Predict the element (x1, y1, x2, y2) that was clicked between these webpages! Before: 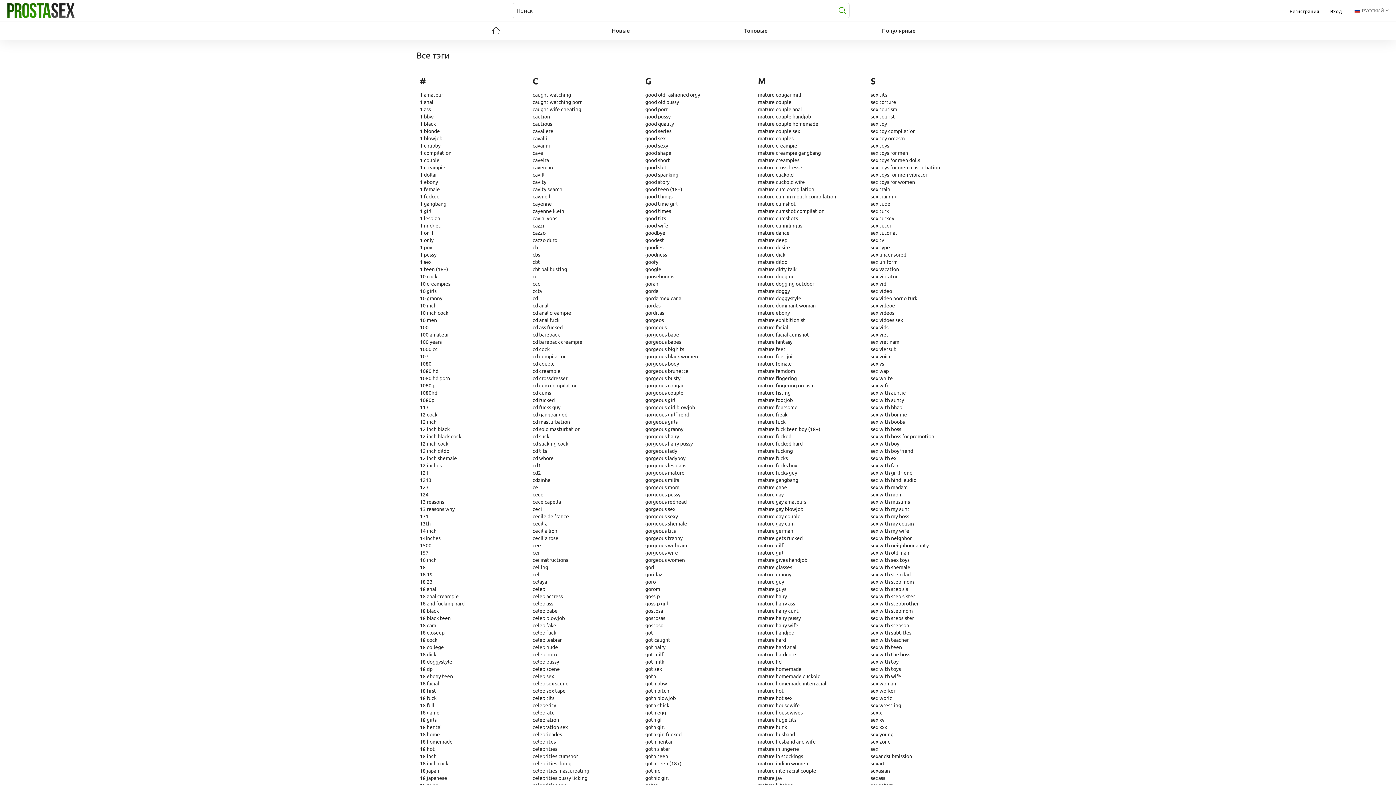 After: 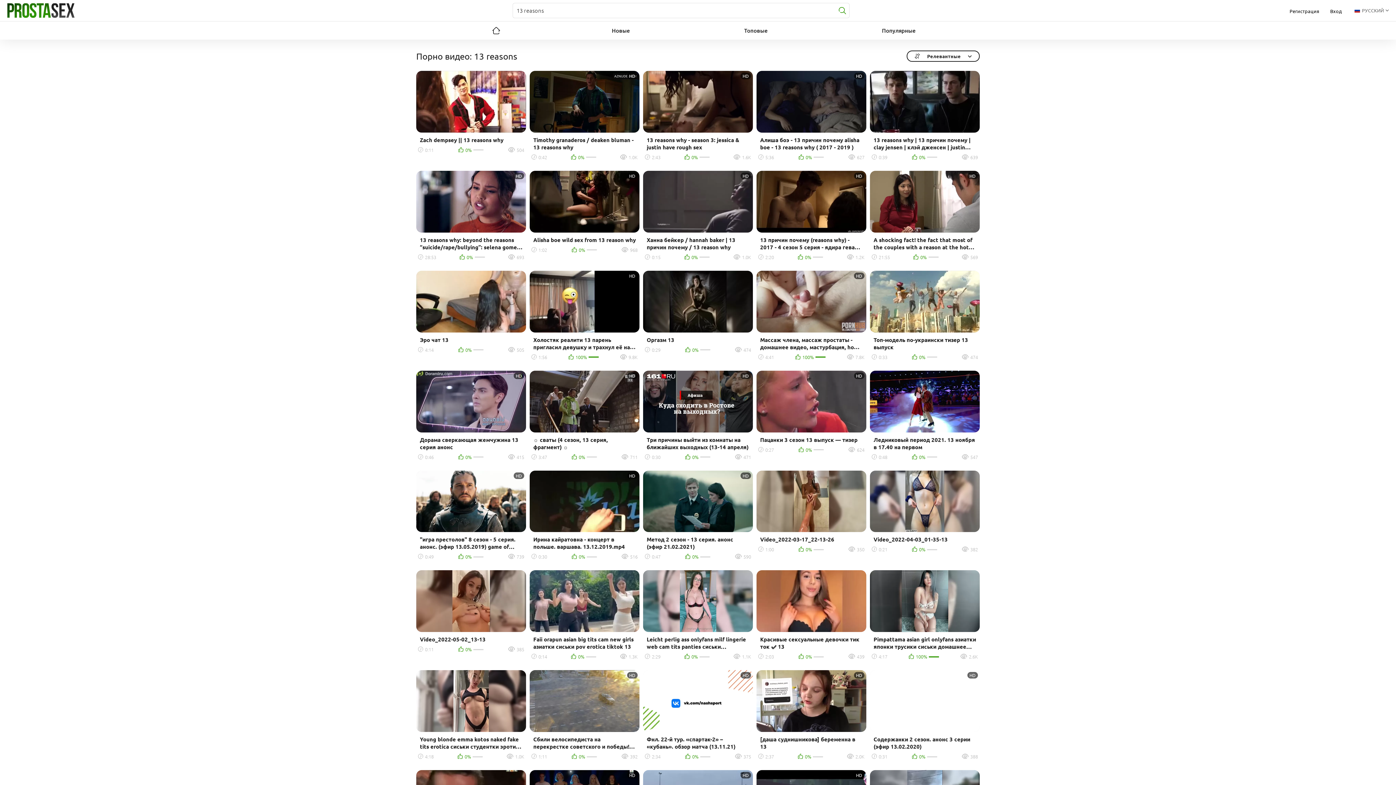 Action: bbox: (416, 498, 444, 505) label: 13 reasons